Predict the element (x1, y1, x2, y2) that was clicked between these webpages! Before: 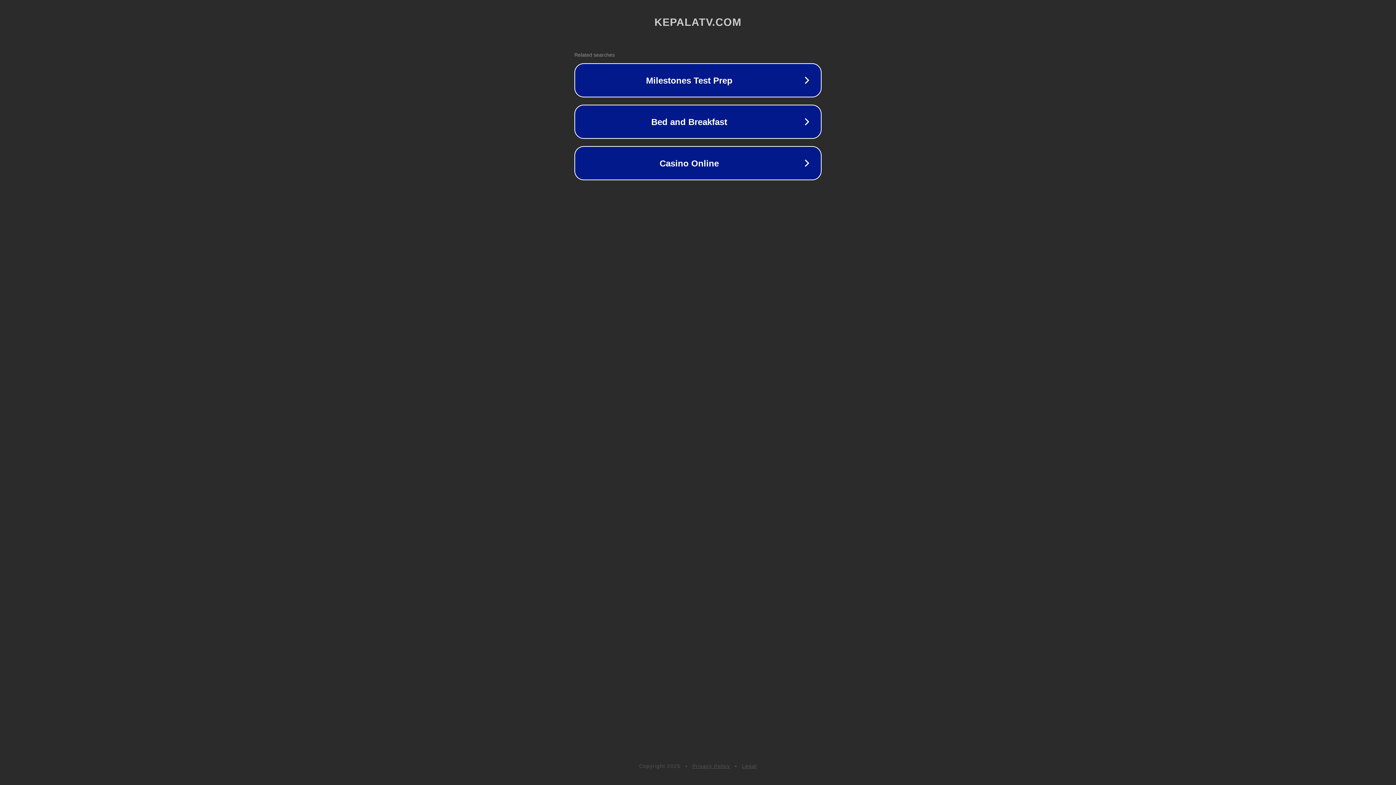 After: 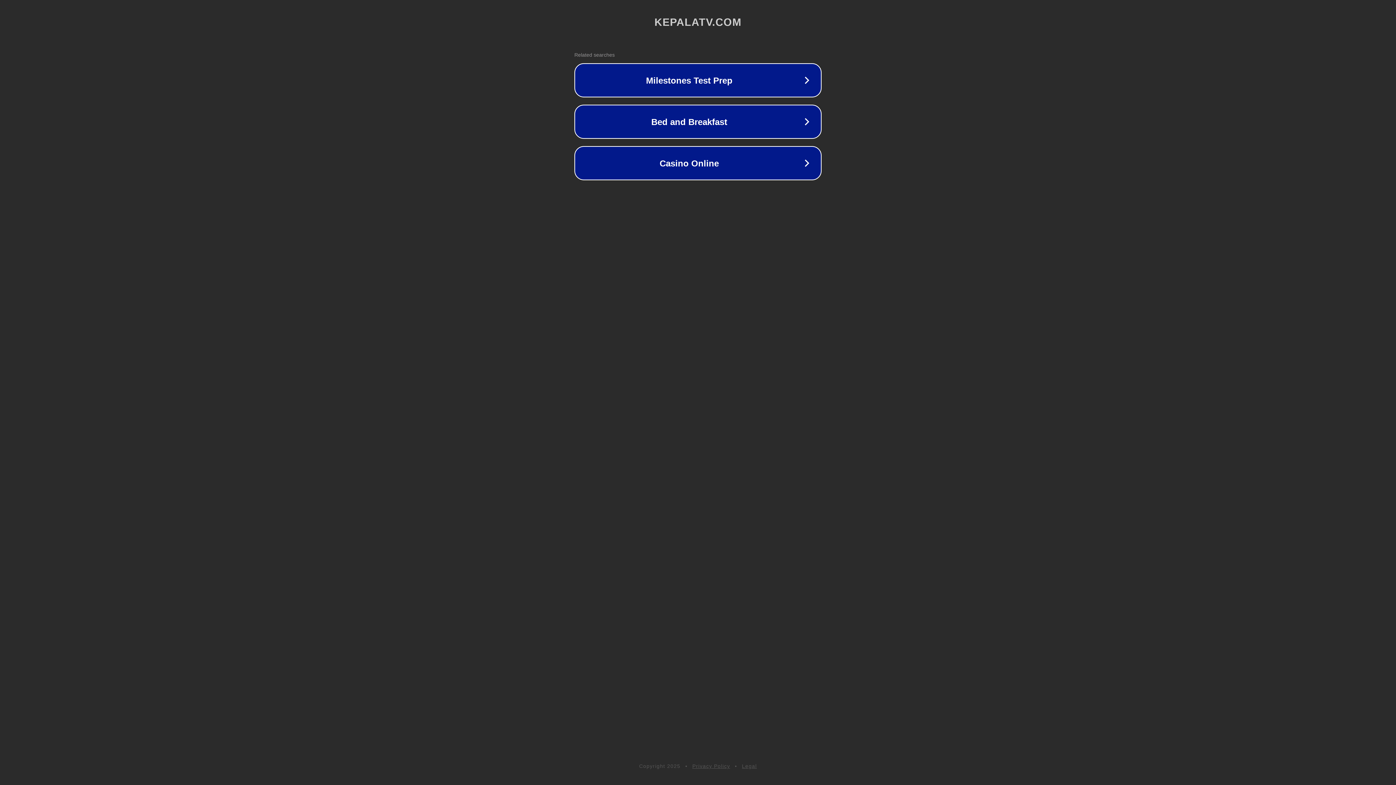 Action: bbox: (742, 763, 757, 769) label: Legal